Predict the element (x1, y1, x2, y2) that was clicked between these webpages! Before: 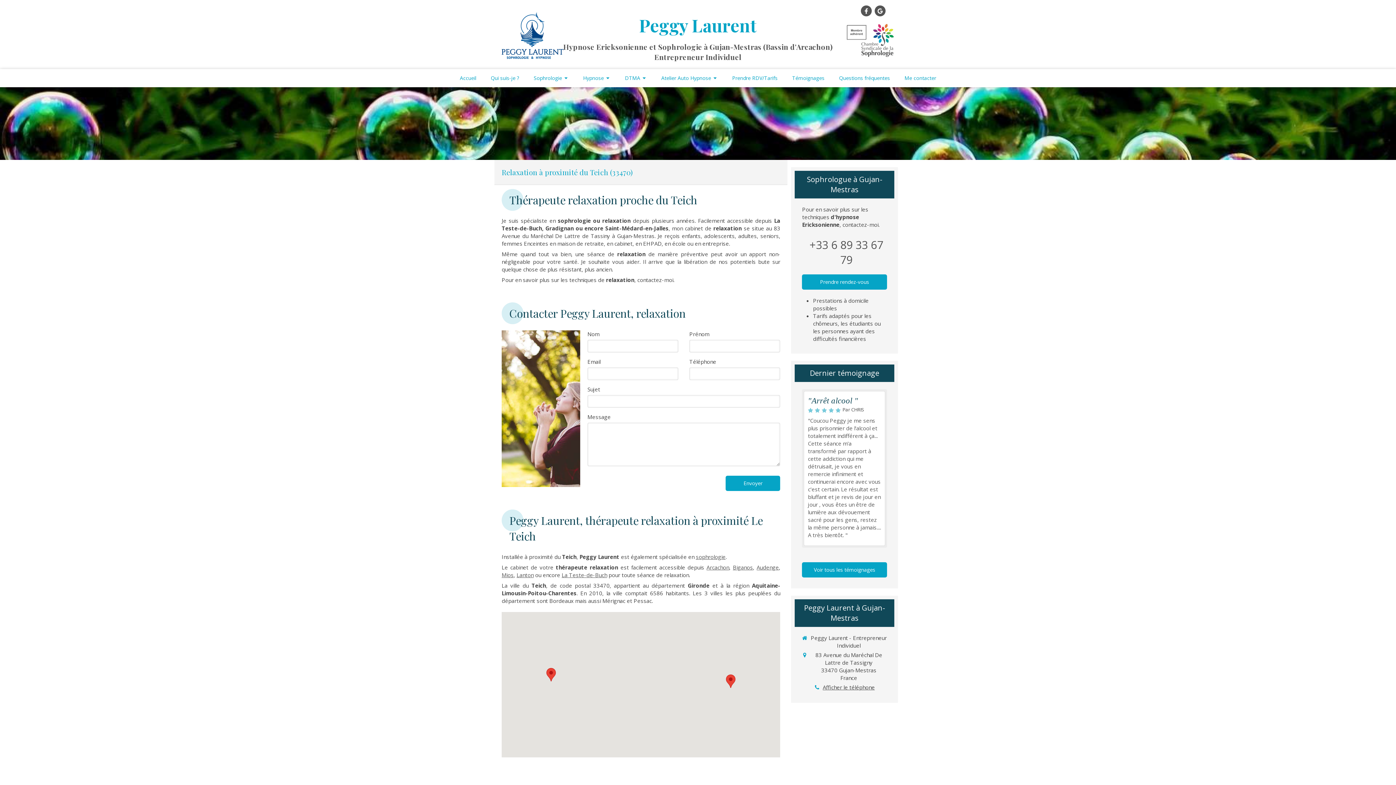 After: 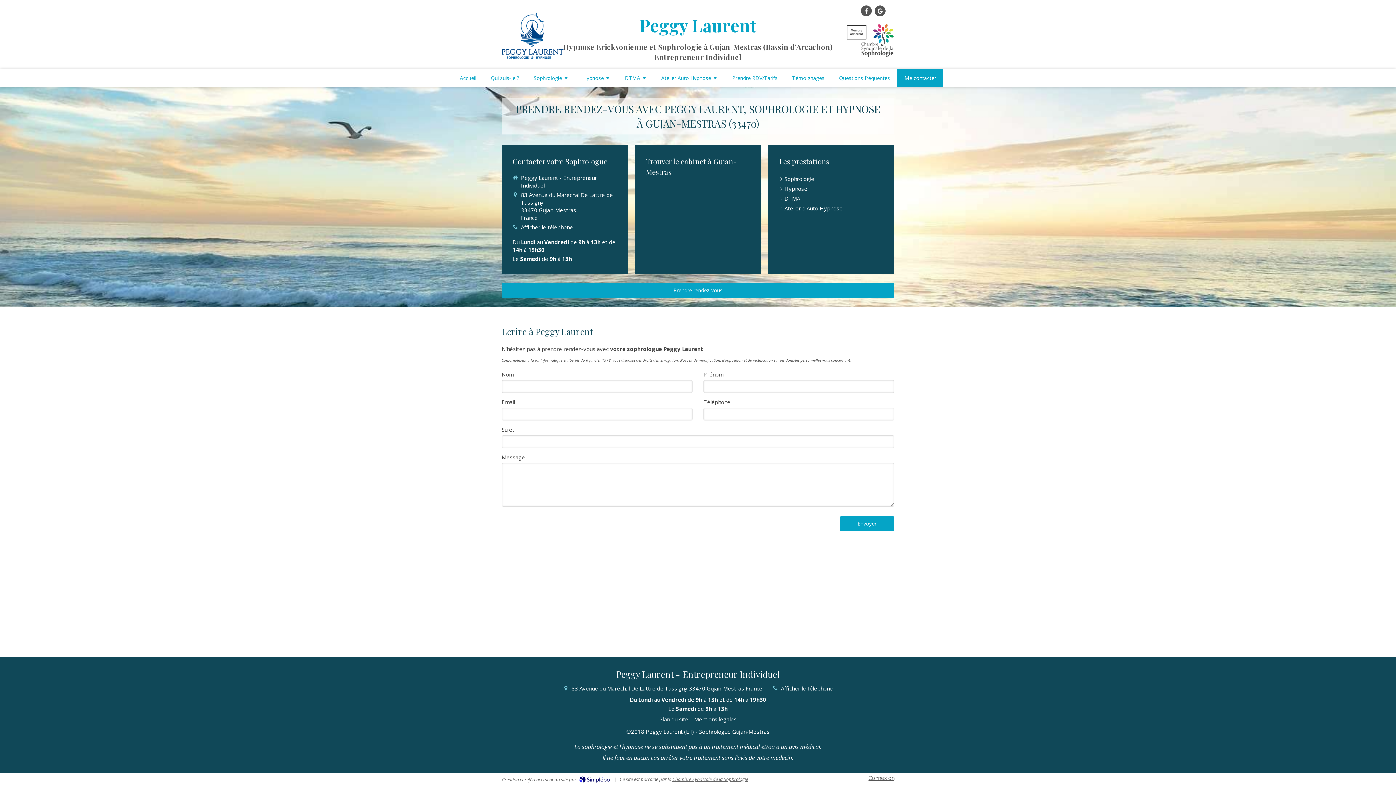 Action: bbox: (897, 69, 943, 87) label: Me contacter